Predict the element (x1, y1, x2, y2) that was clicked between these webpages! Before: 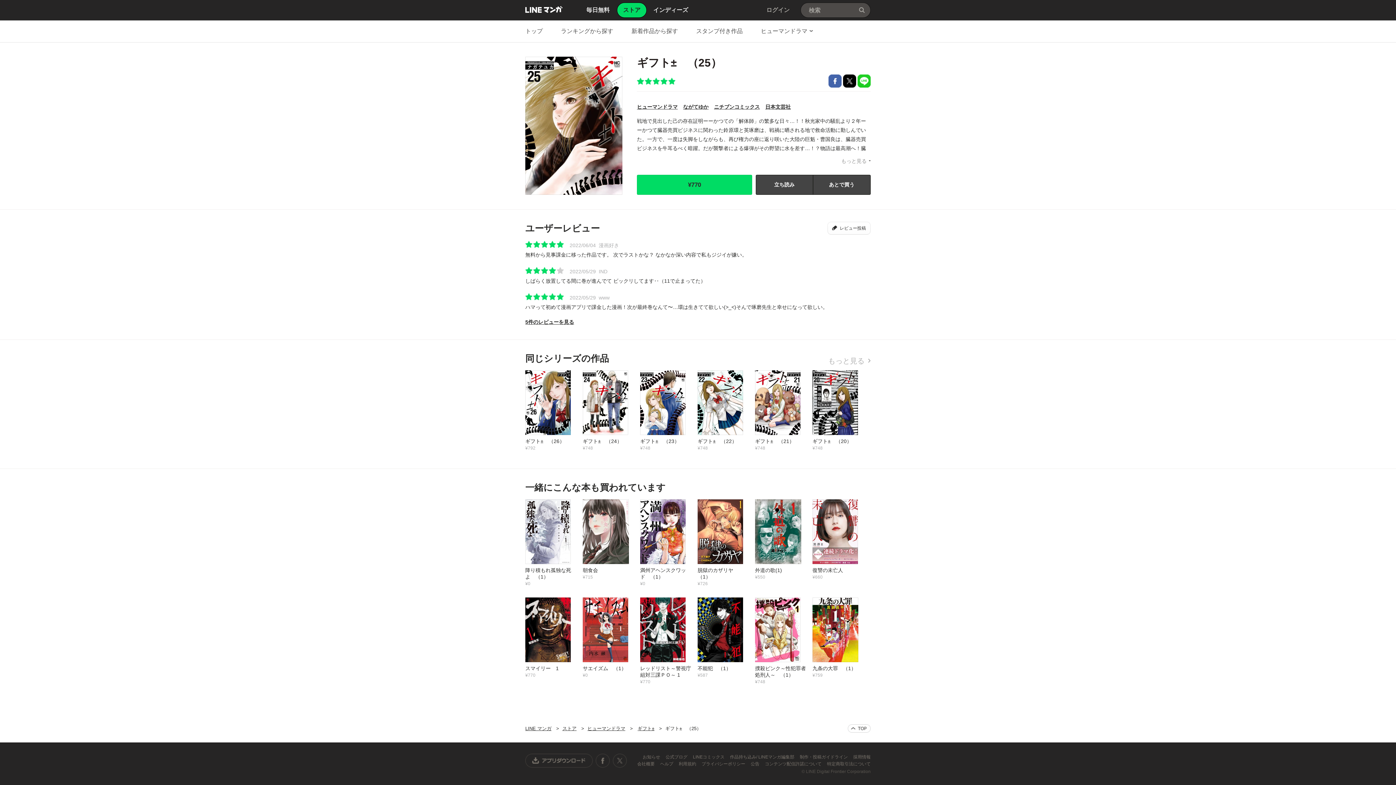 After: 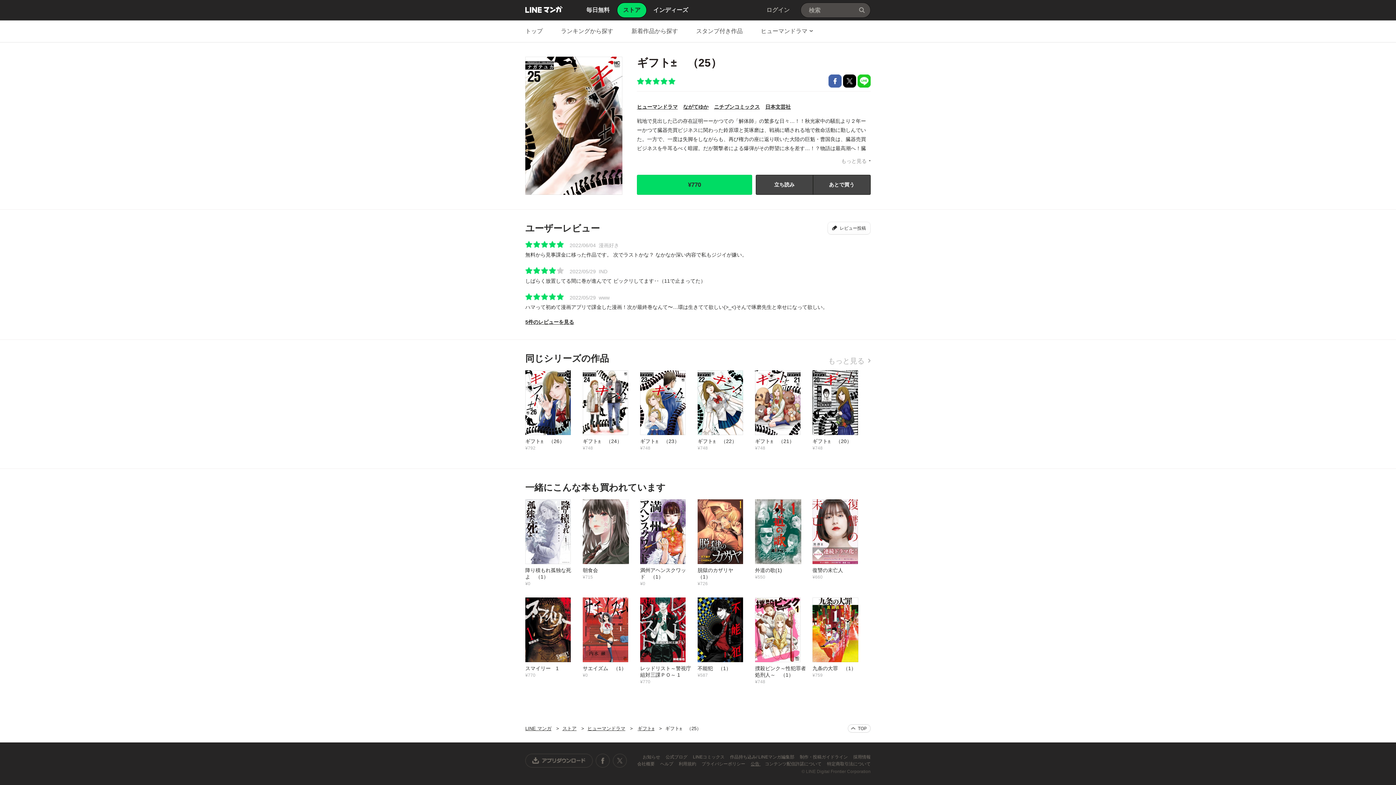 Action: bbox: (750, 761, 760, 766) label: 公告 